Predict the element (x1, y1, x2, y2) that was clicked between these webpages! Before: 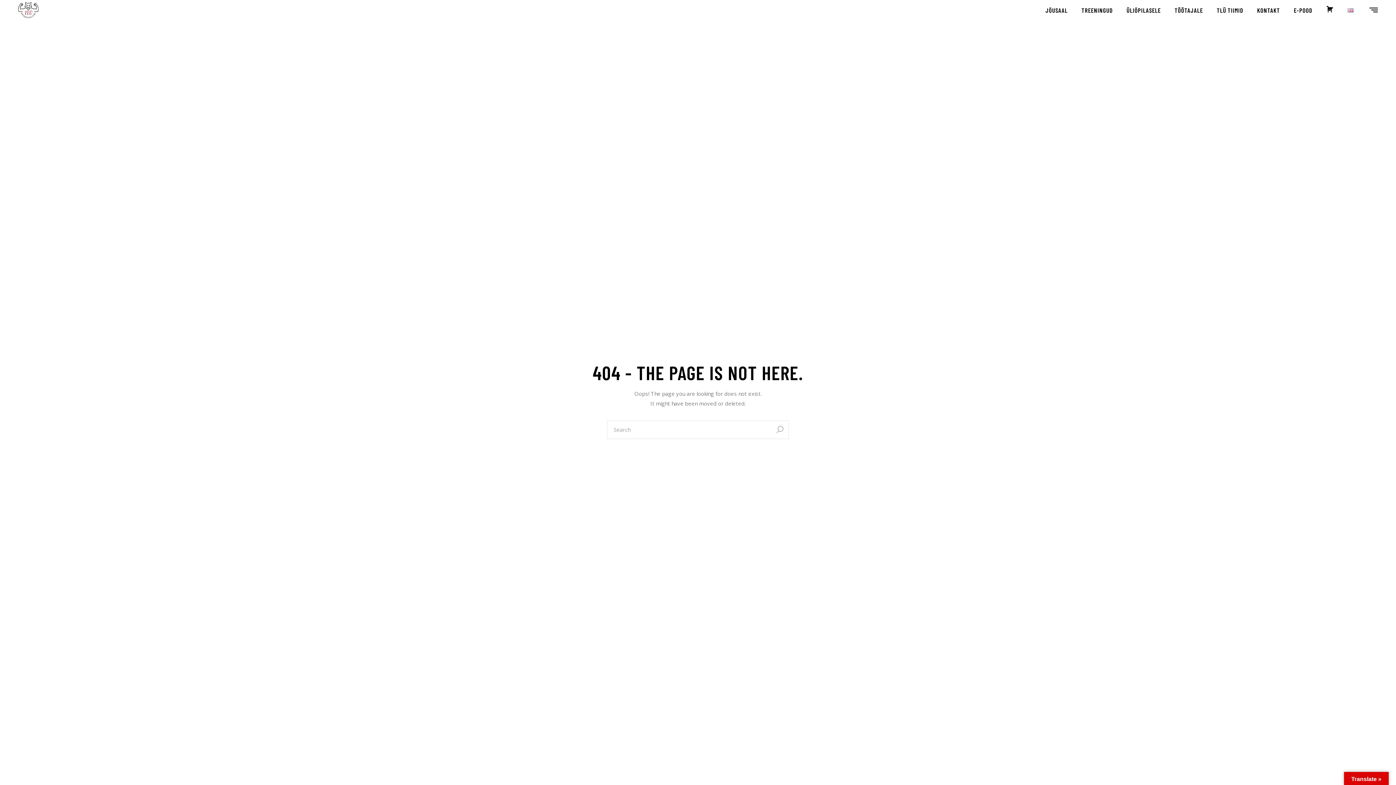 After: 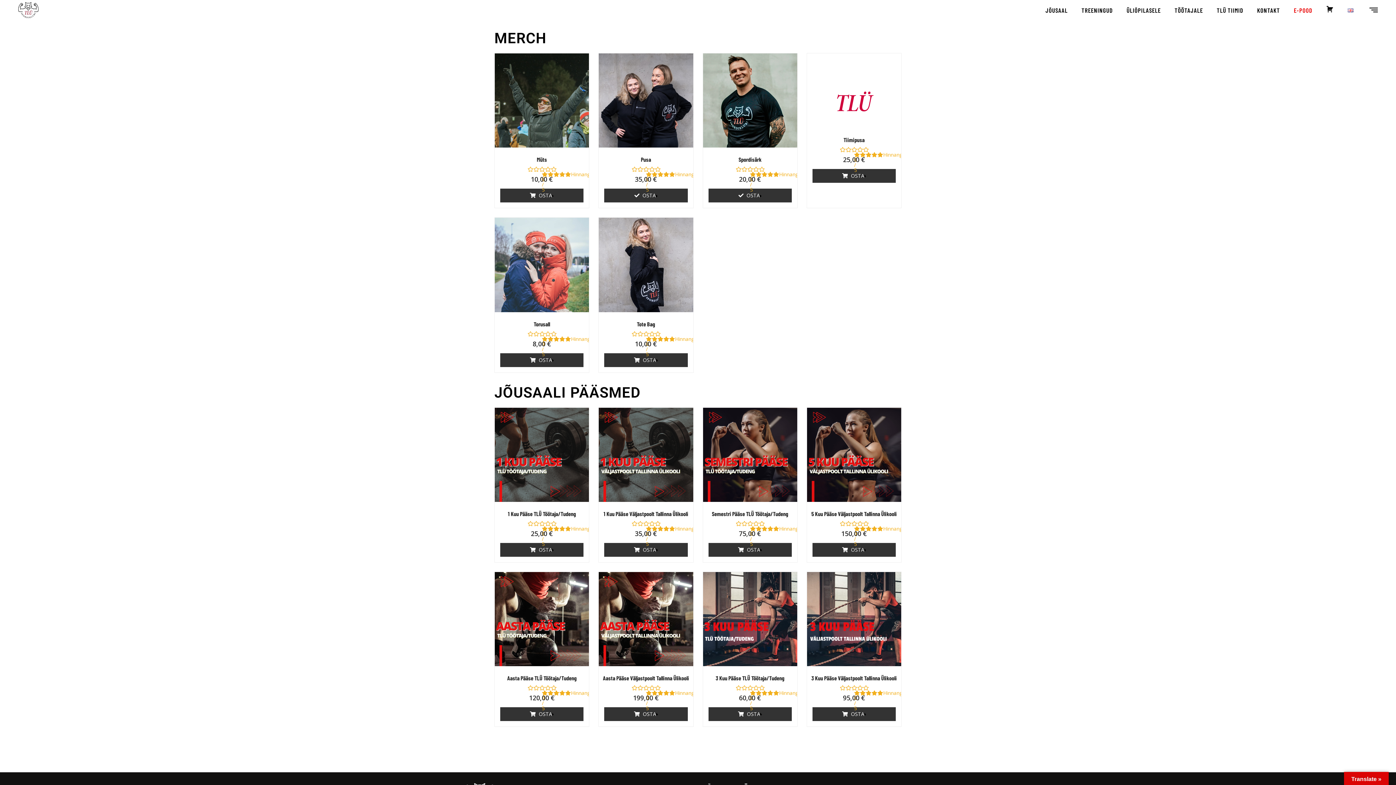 Action: label: E-POOD bbox: (1294, 0, 1312, 20)